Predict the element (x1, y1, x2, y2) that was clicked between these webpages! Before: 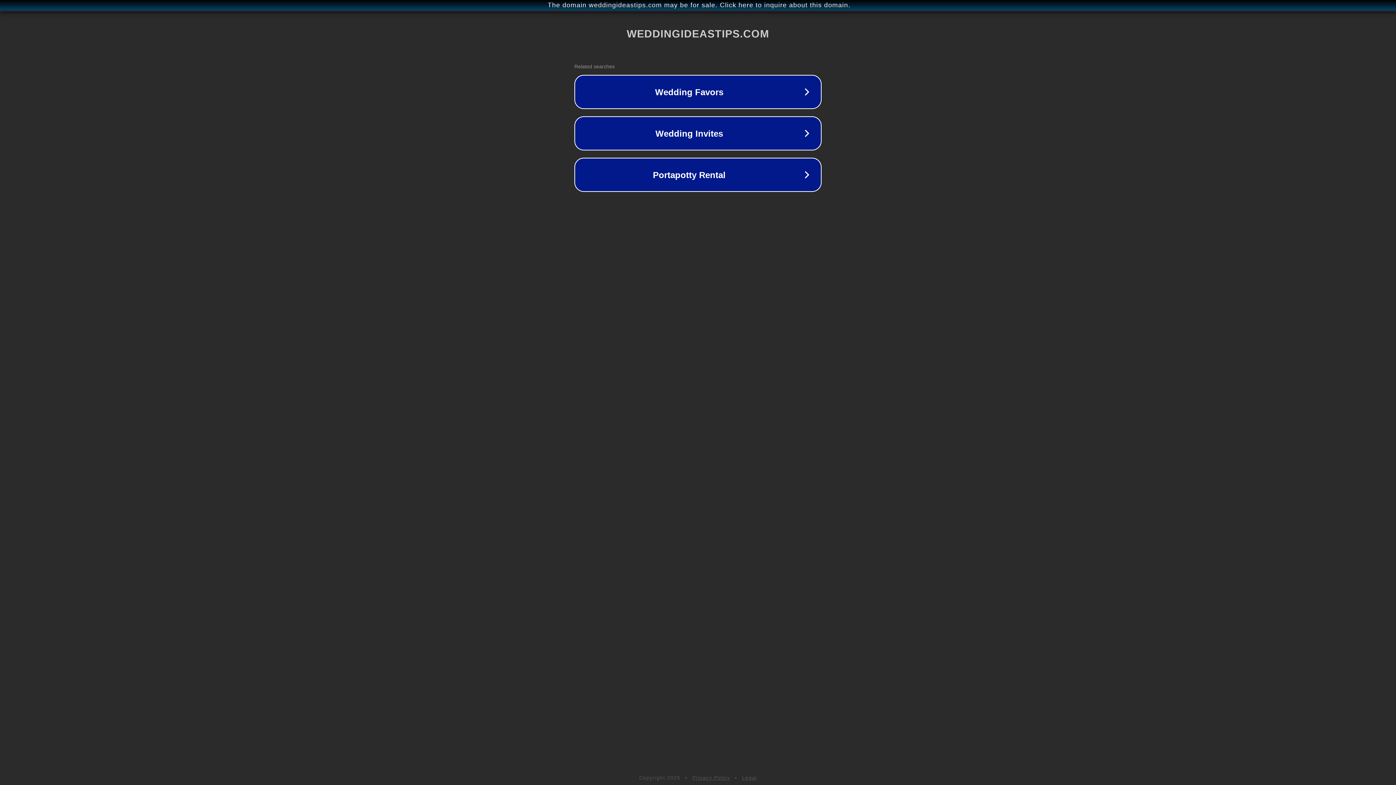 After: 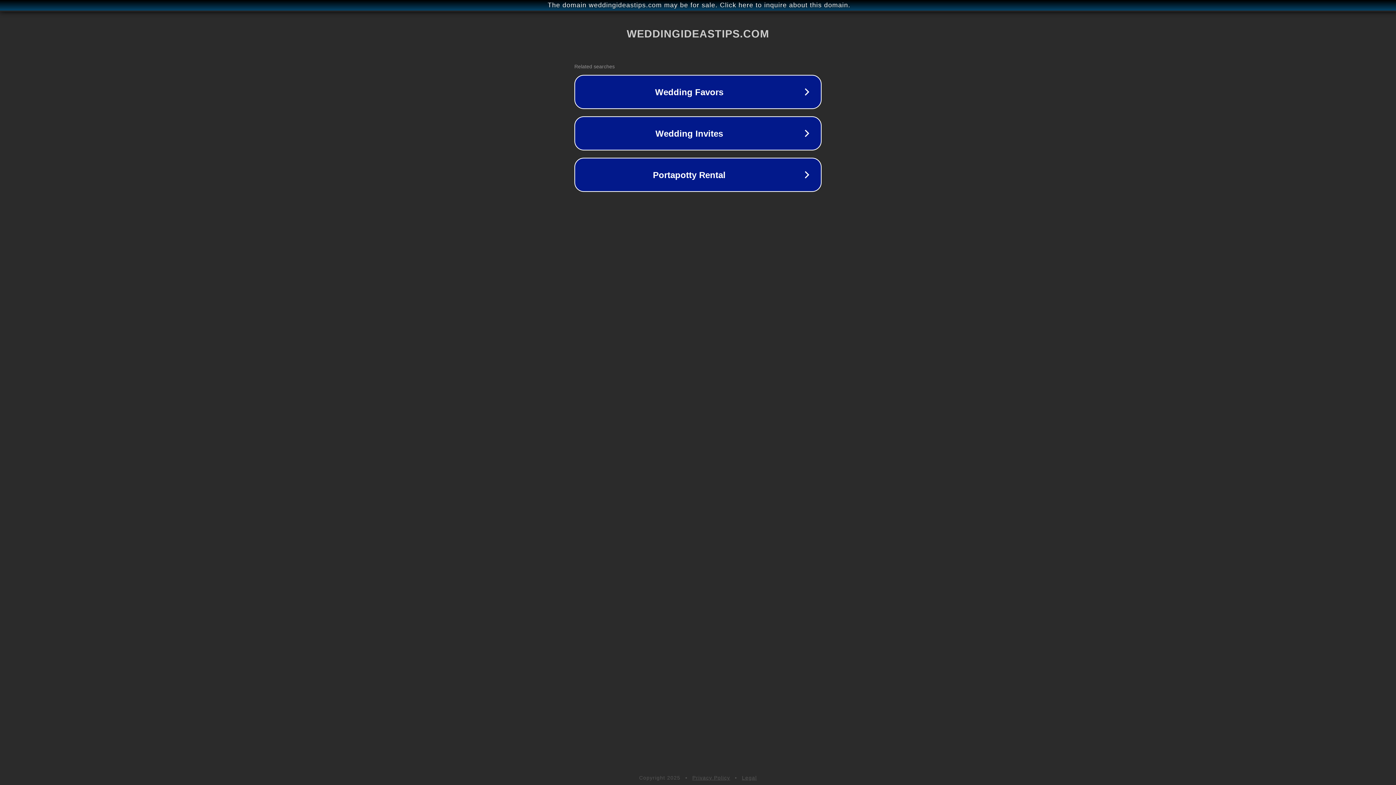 Action: bbox: (692, 775, 730, 781) label: Privacy Policy